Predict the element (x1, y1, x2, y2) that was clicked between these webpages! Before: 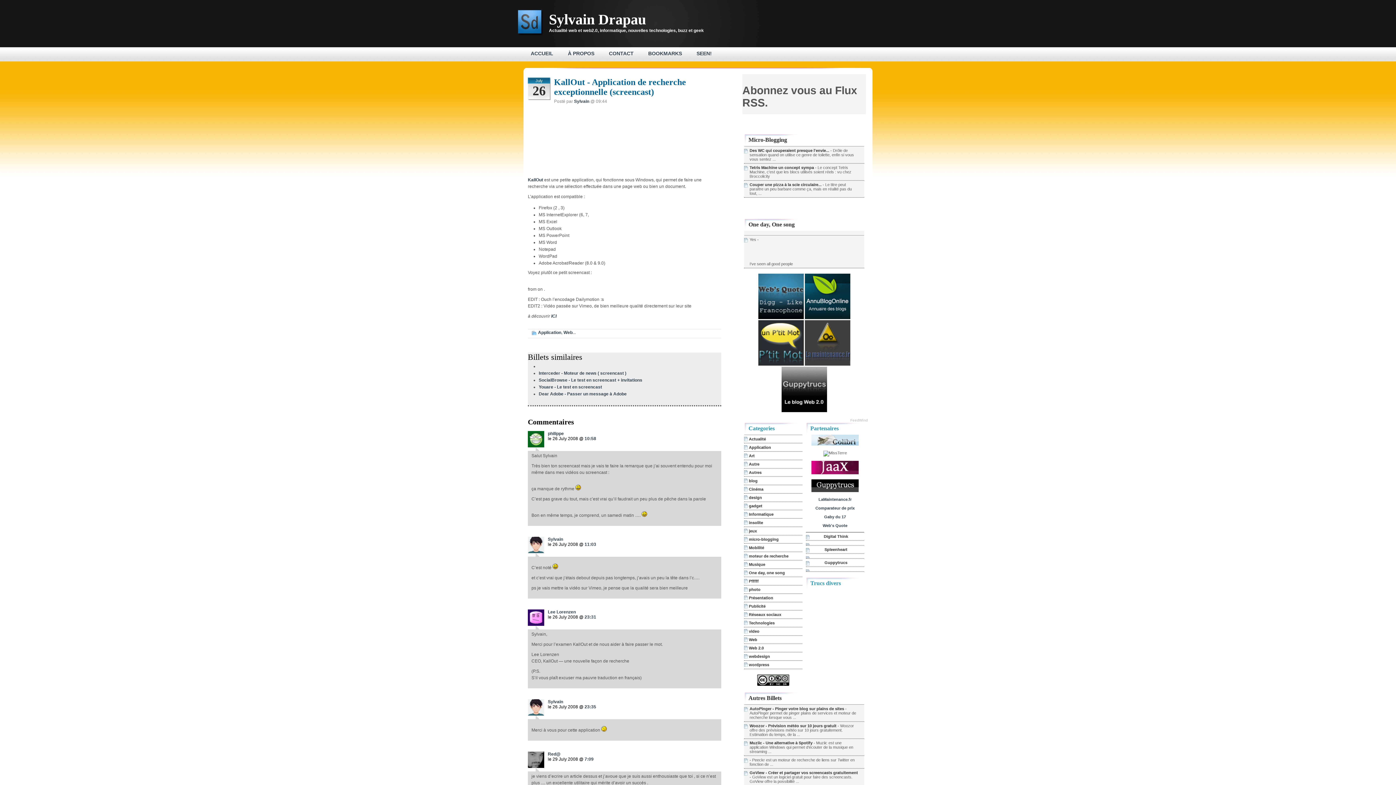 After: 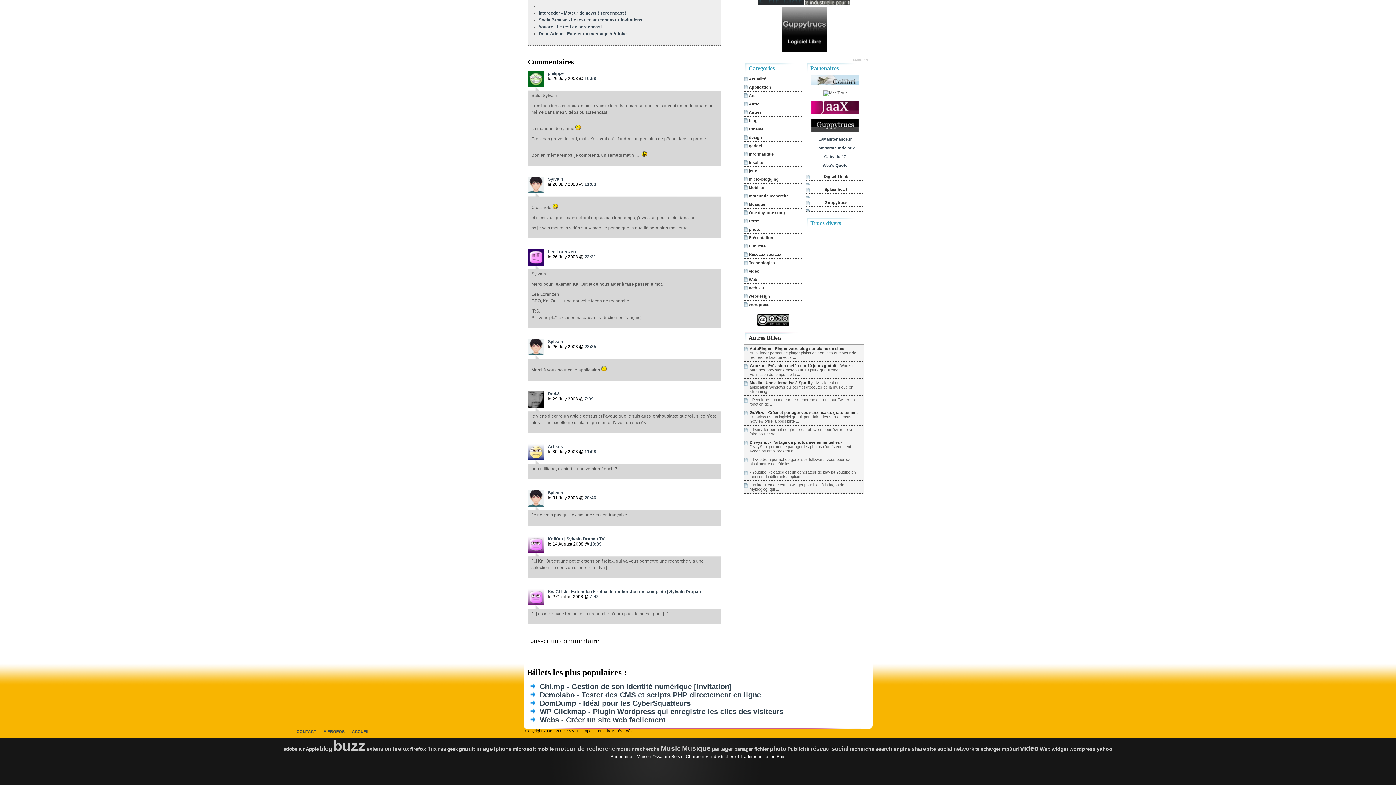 Action: label: 23:31 bbox: (584, 614, 596, 620)